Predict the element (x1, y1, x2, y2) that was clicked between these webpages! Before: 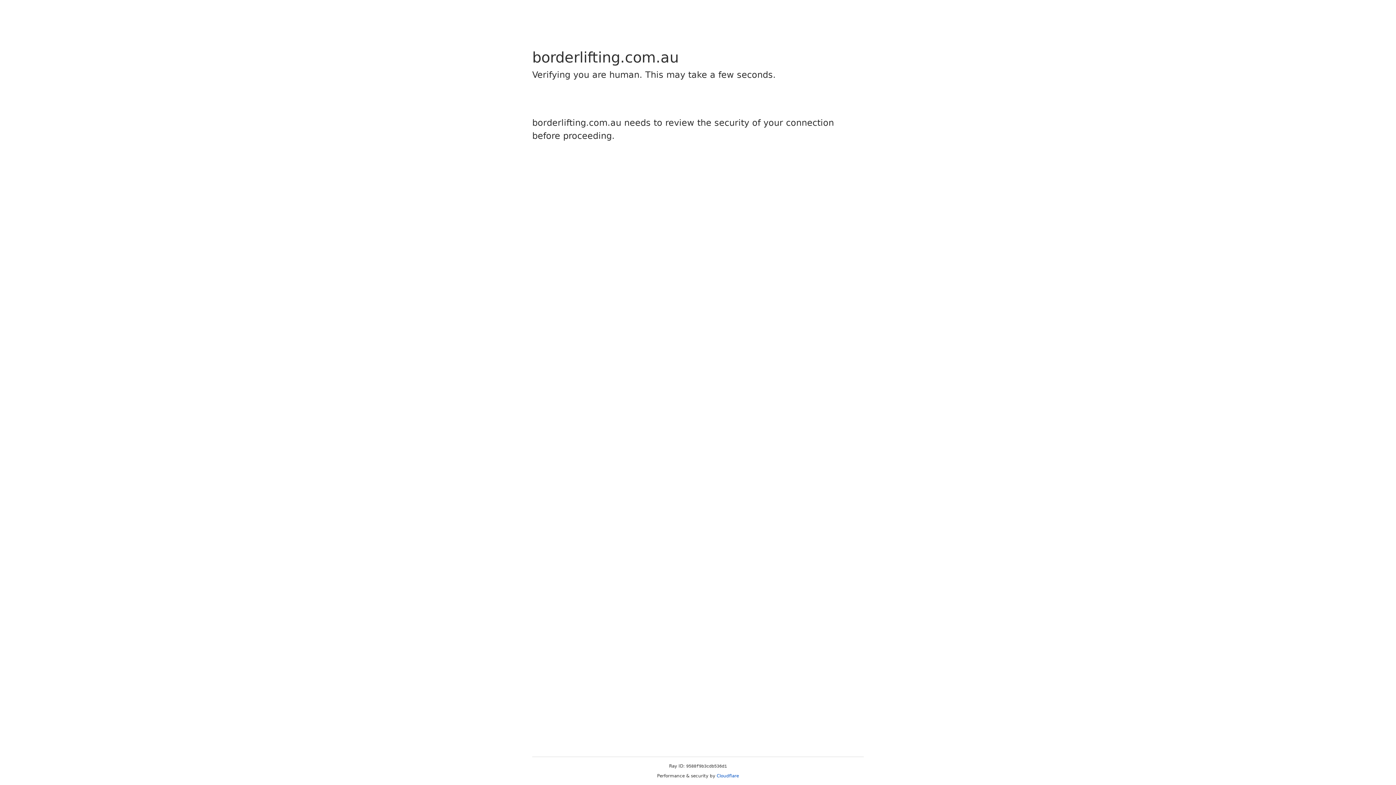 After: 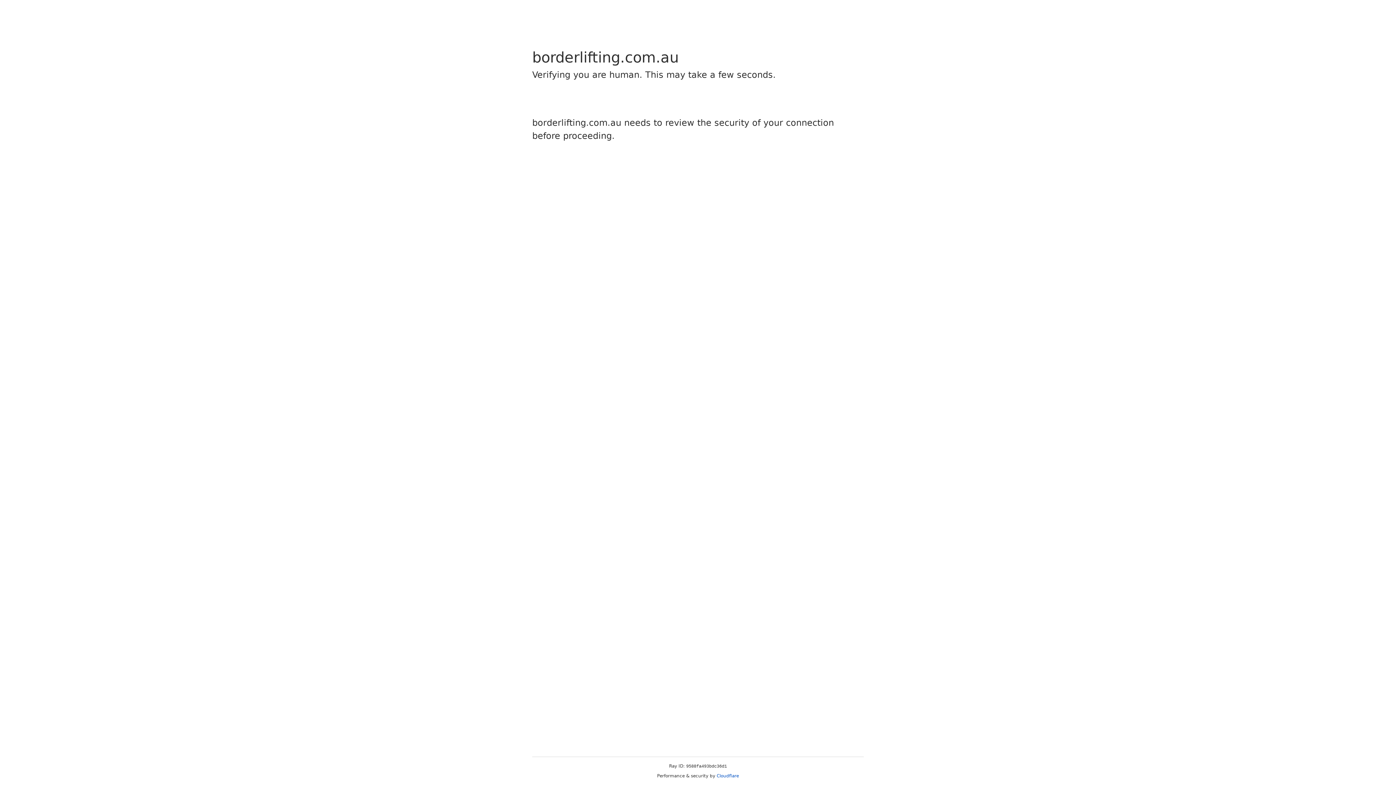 Action: label: Cloudflare bbox: (716, 773, 739, 778)